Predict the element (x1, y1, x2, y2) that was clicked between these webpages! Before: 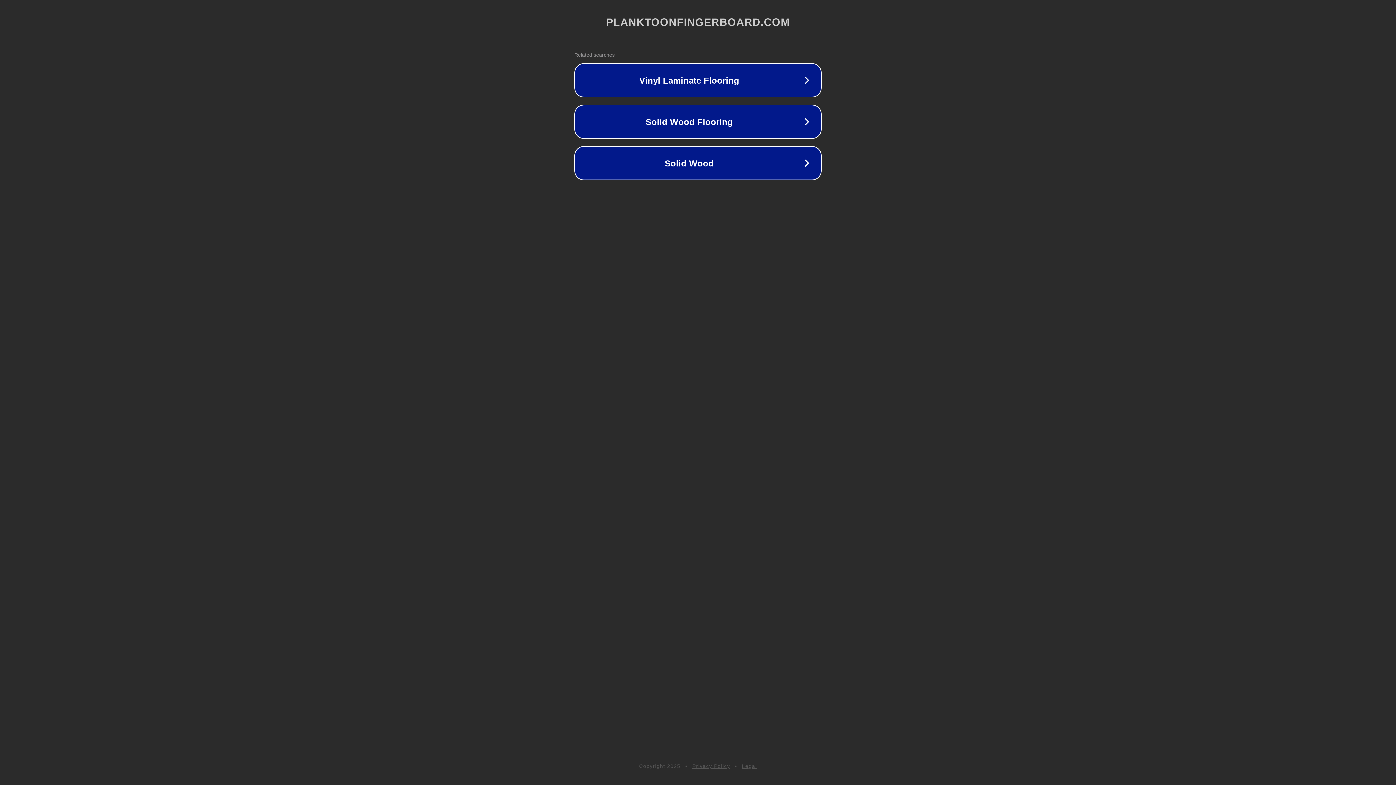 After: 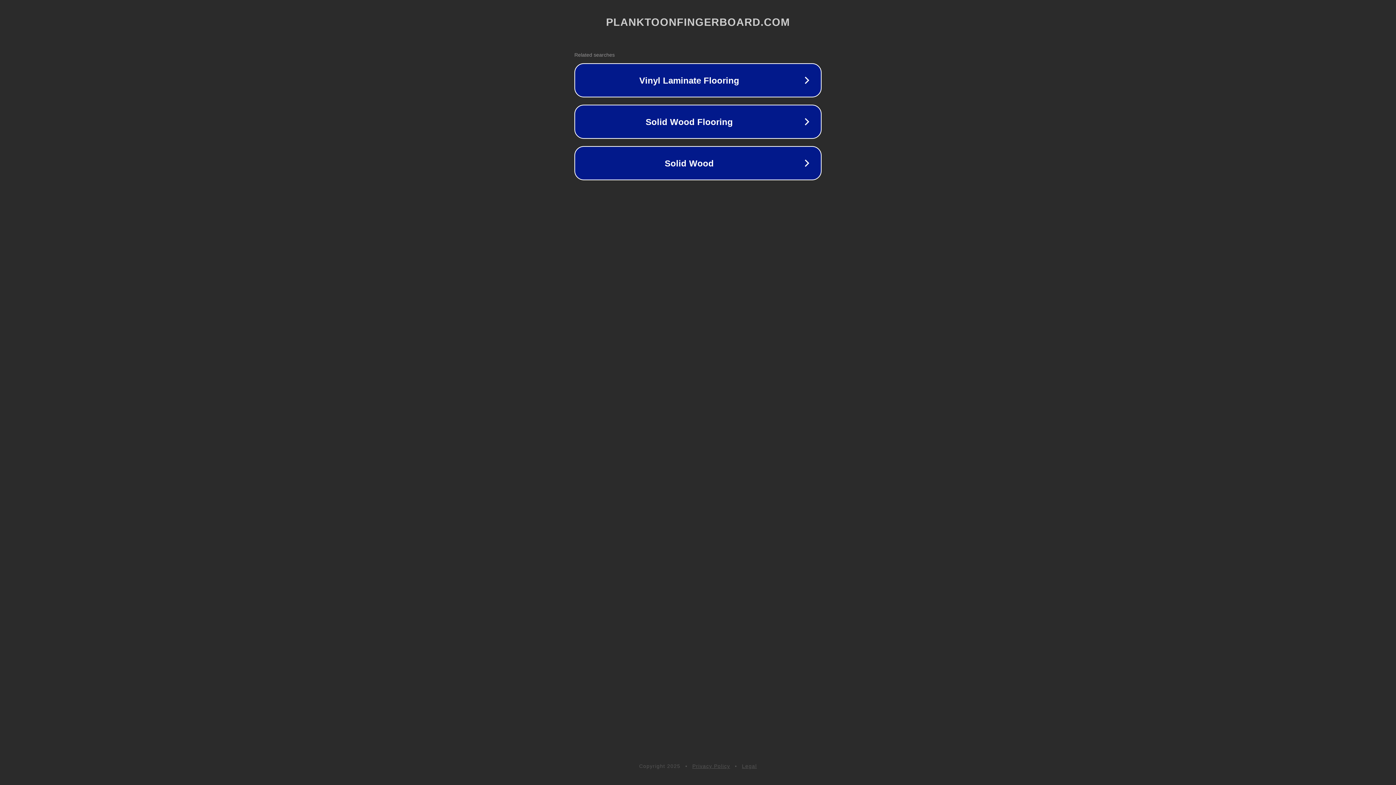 Action: label: Legal bbox: (742, 763, 757, 769)